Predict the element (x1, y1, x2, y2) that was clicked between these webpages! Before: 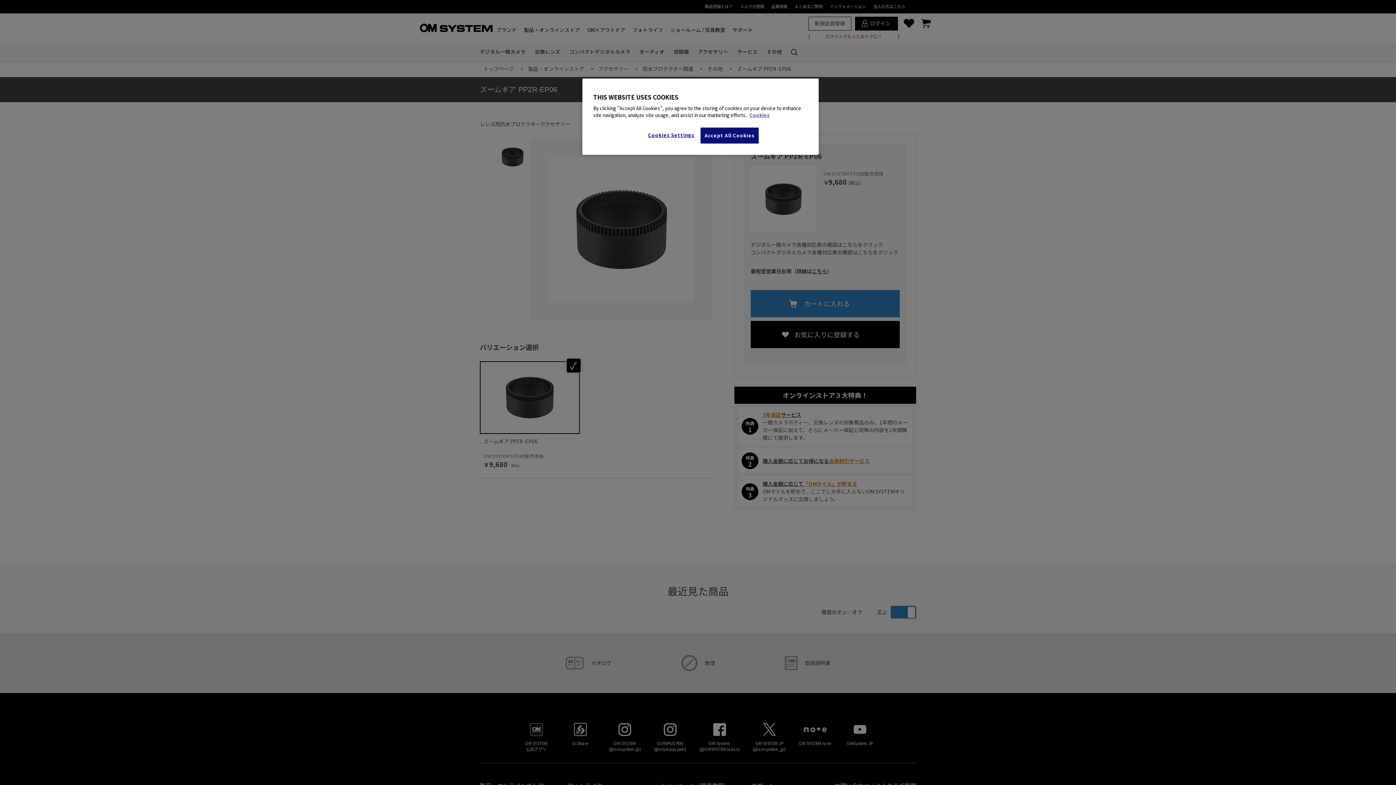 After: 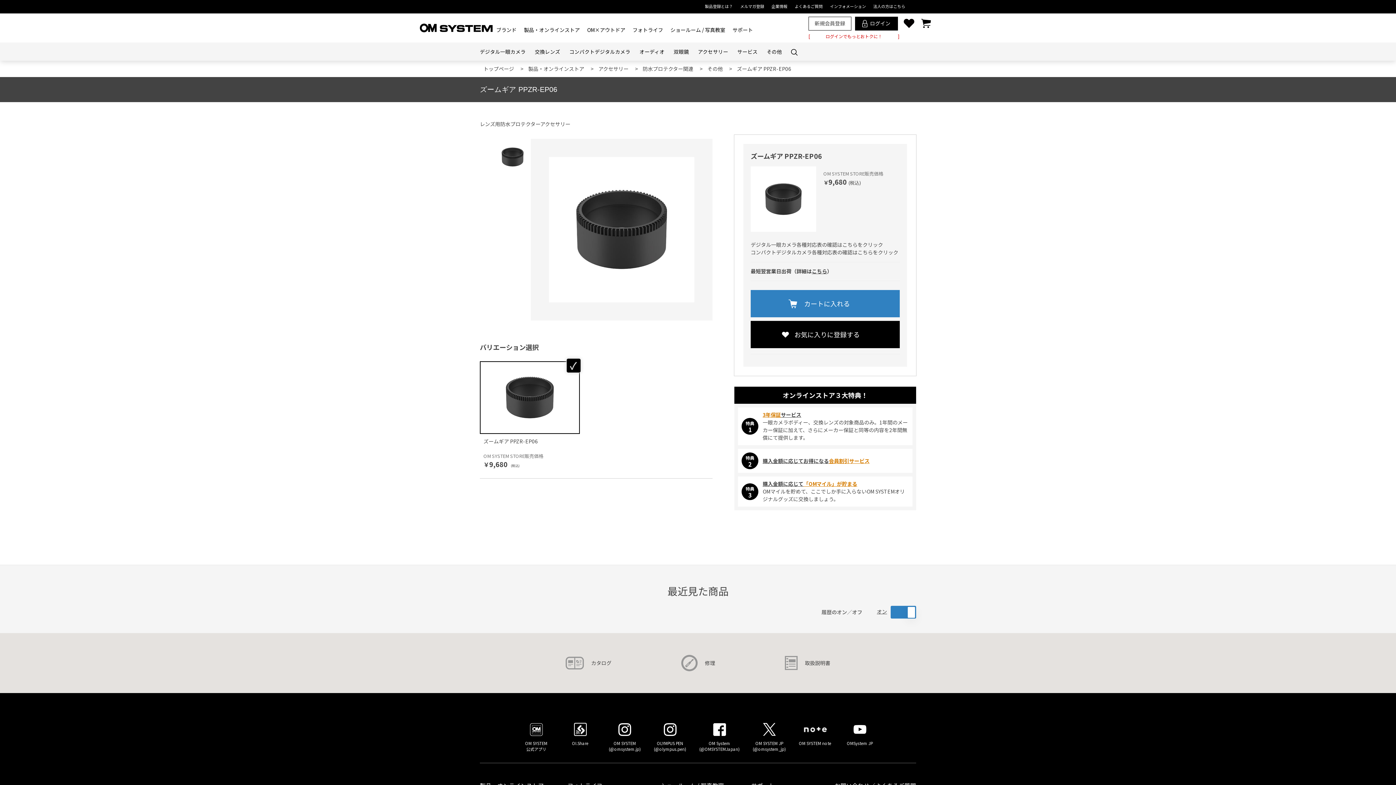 Action: bbox: (700, 127, 758, 143) label: Accept All Cookies